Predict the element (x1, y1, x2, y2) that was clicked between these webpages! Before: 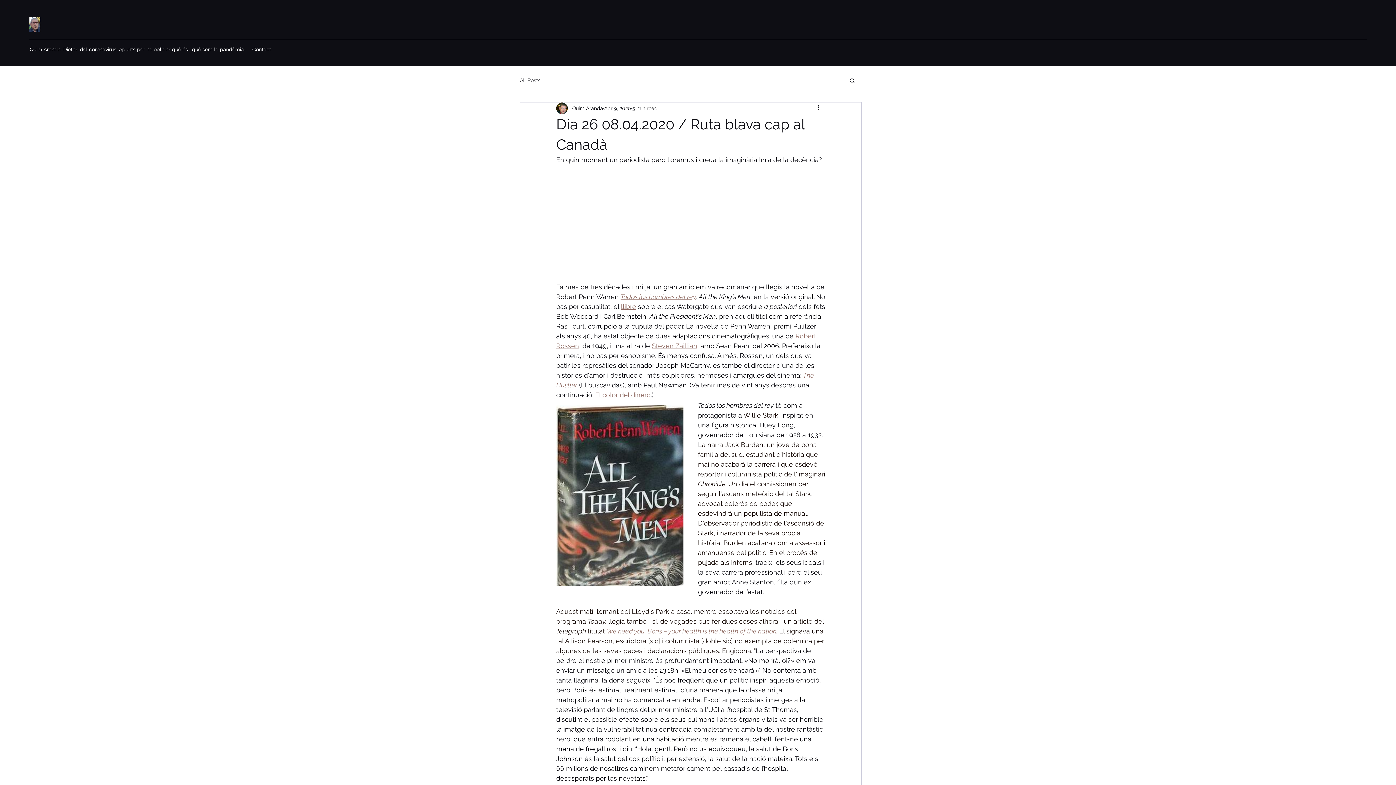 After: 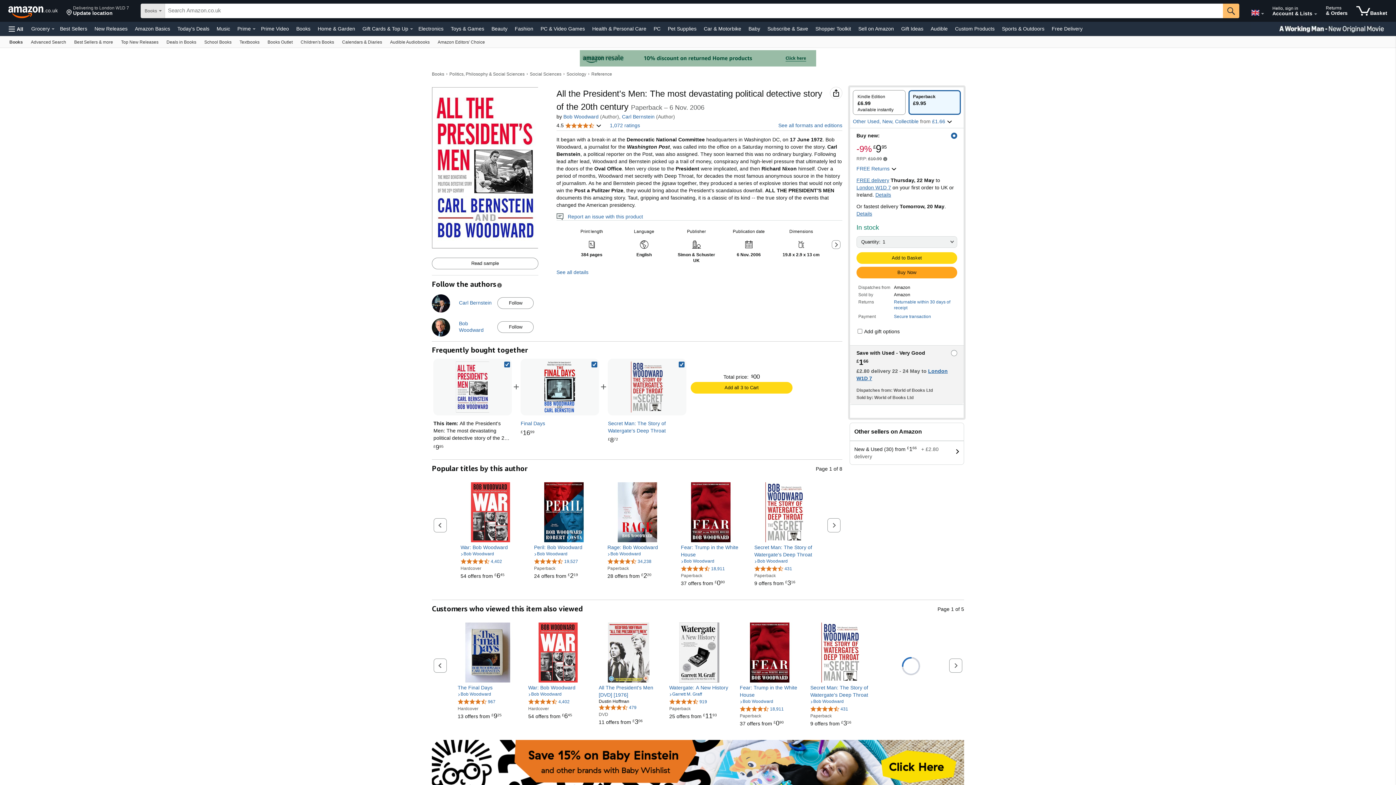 Action: bbox: (621, 302, 636, 310) label: llibre